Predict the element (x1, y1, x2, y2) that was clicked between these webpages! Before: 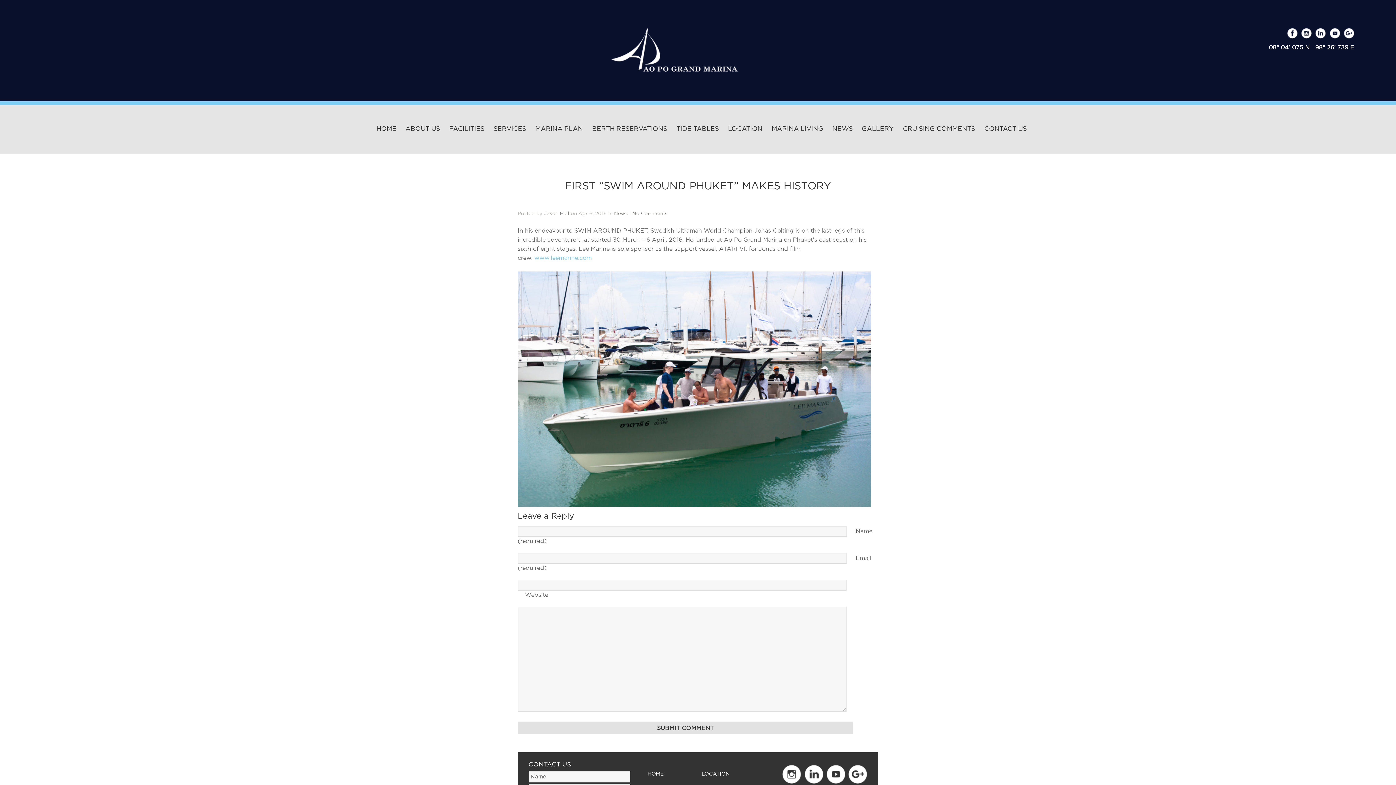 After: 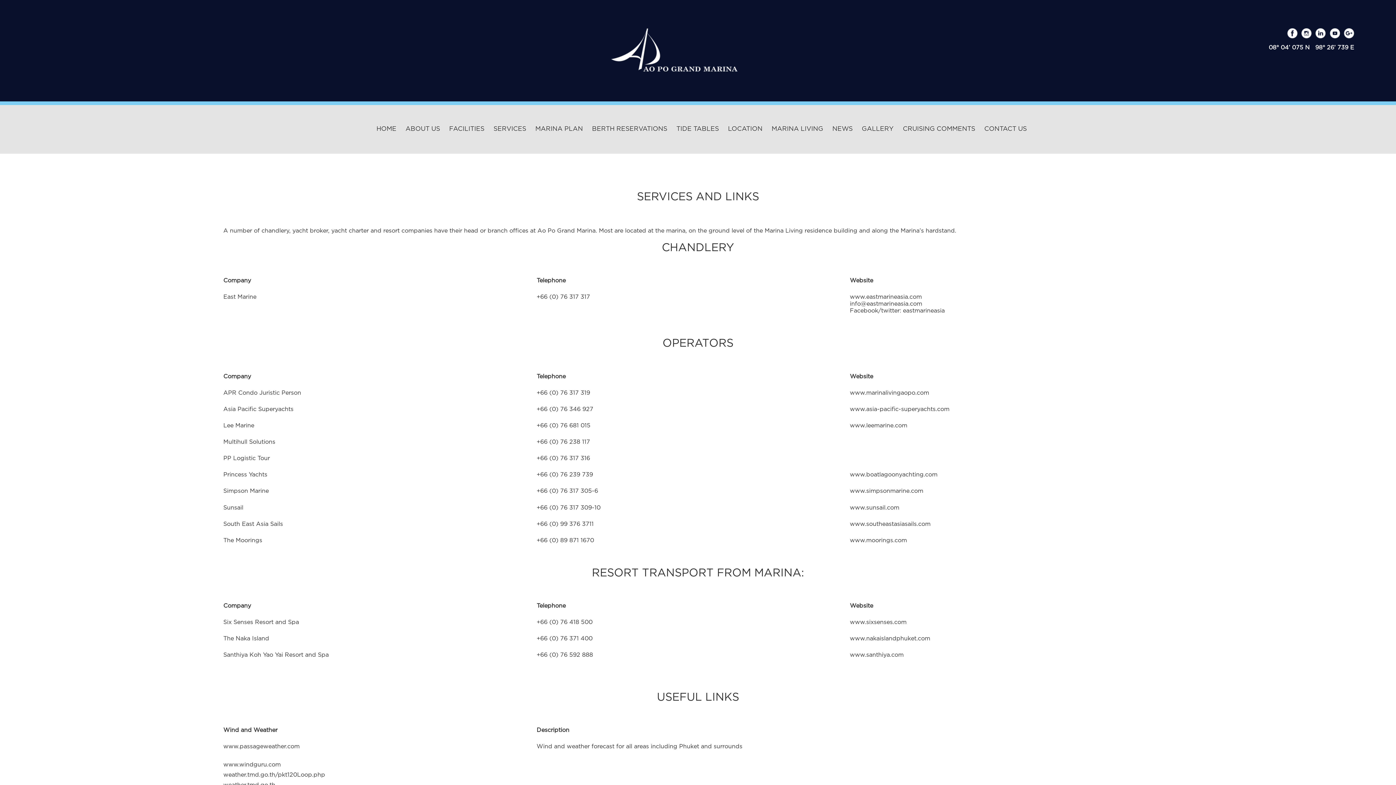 Action: label: SERVICES bbox: (493, 125, 526, 132)